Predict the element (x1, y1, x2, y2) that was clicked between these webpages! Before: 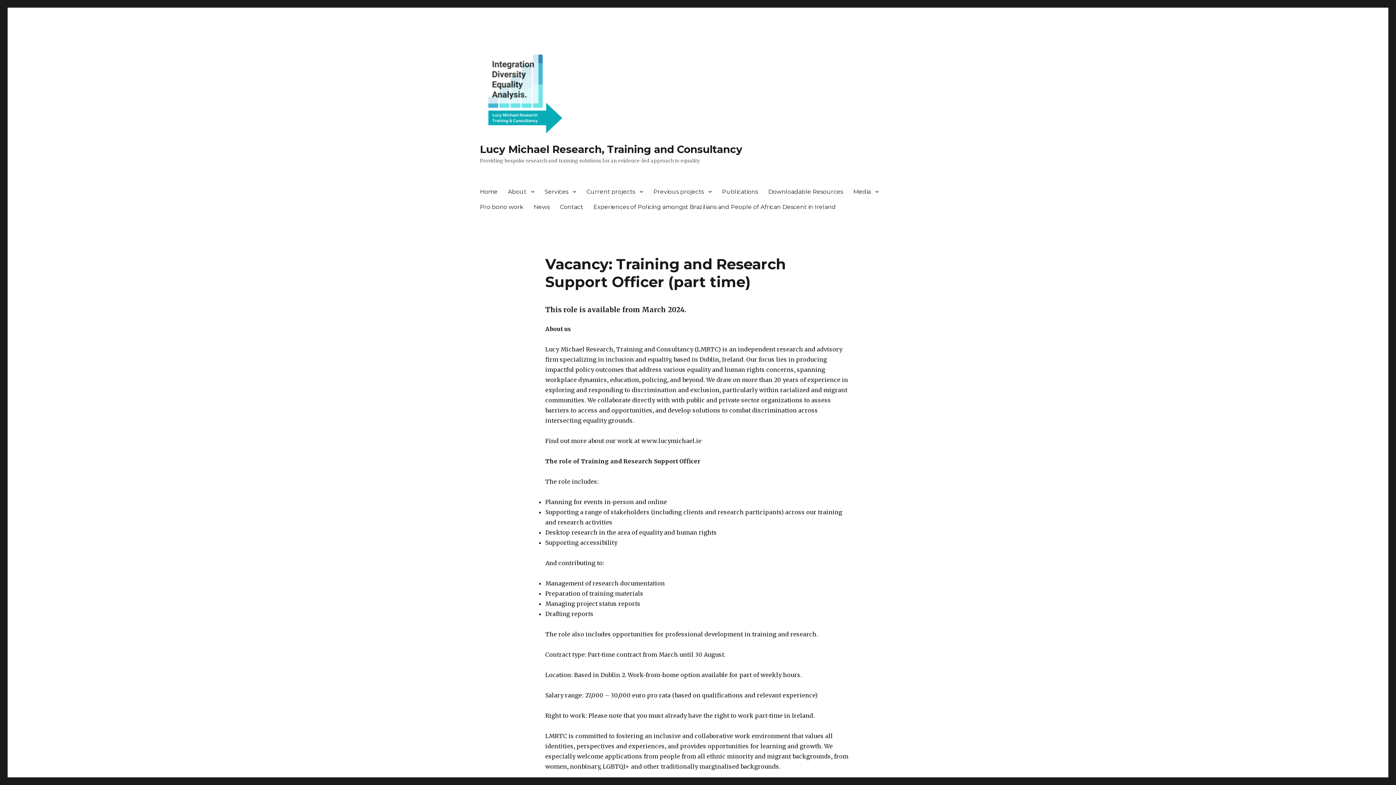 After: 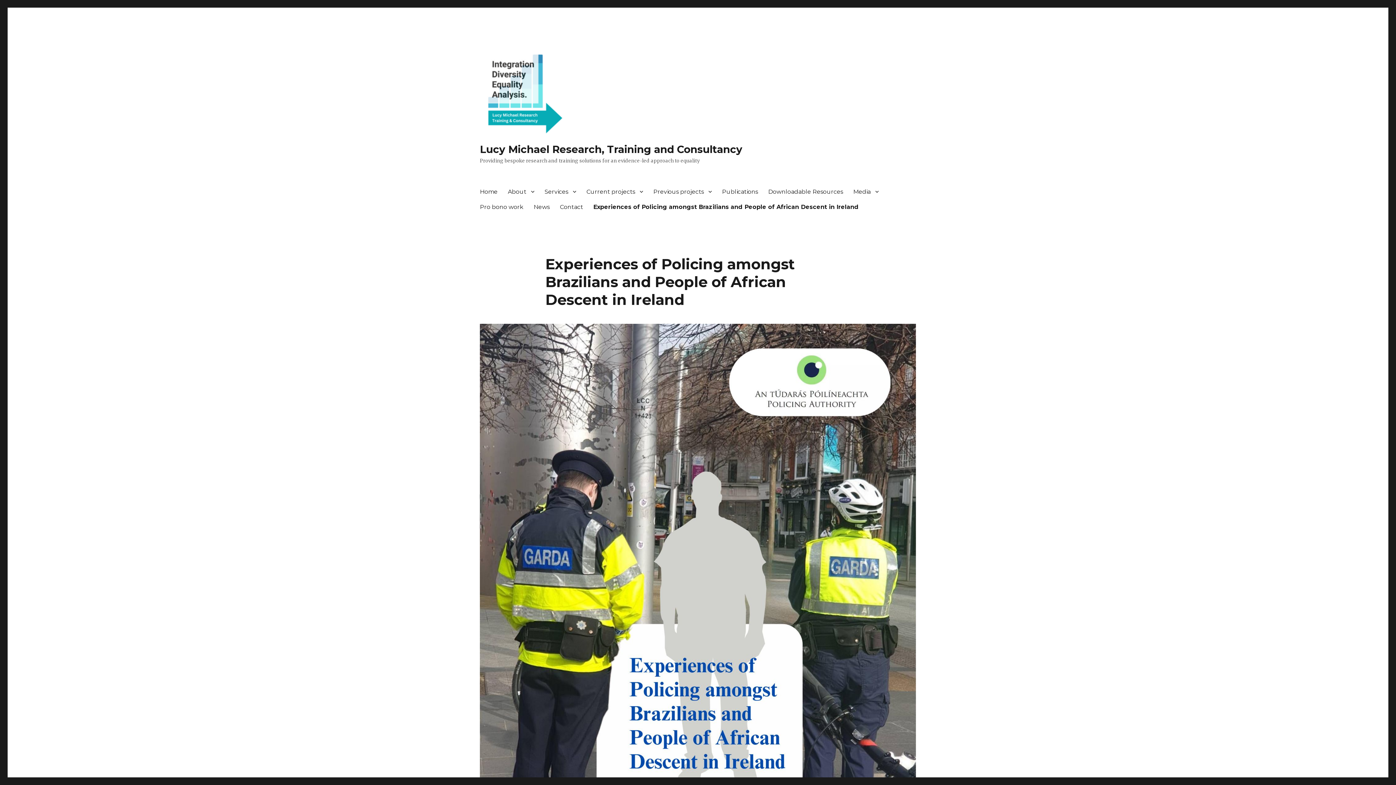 Action: bbox: (588, 199, 841, 214) label: Experiences of Policing amongst Brazilians and People of African Descent in Ireland